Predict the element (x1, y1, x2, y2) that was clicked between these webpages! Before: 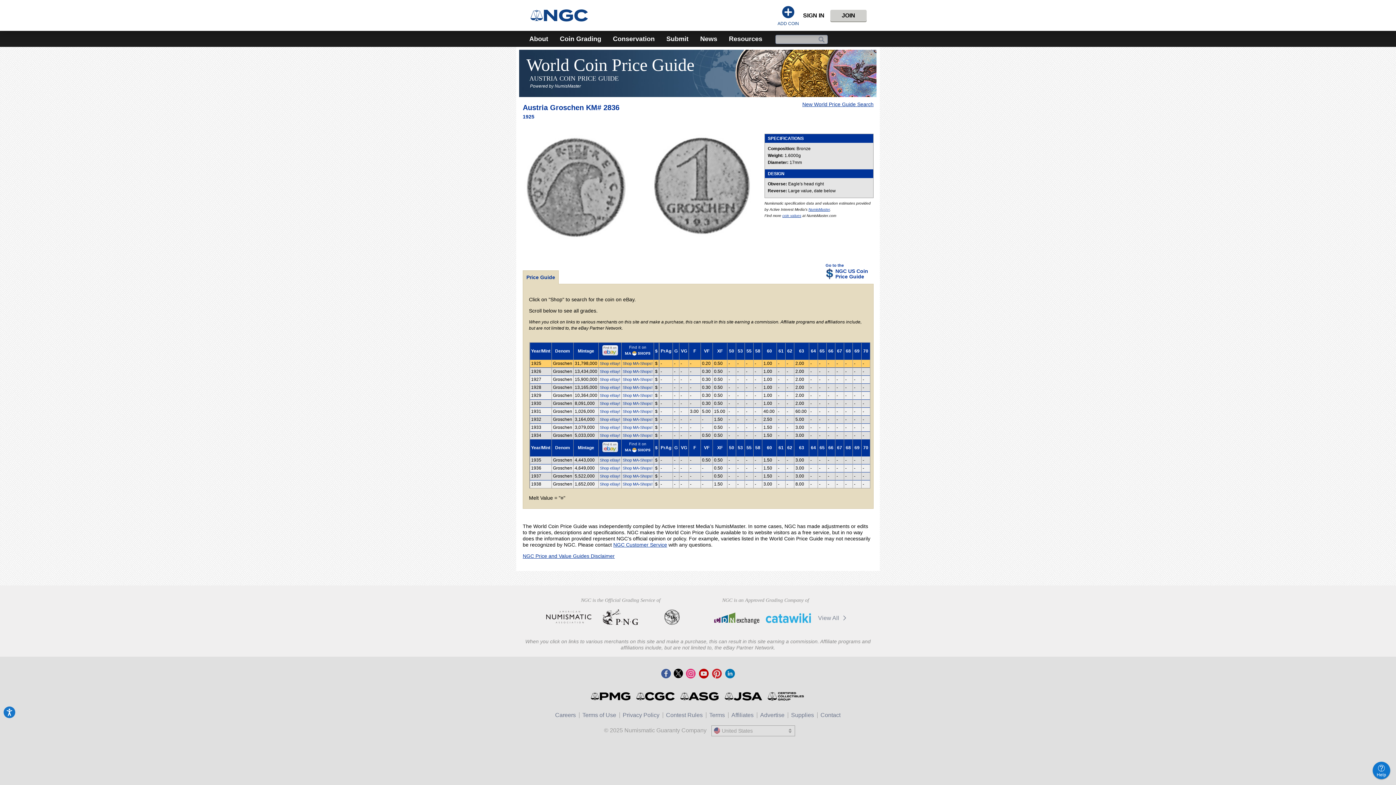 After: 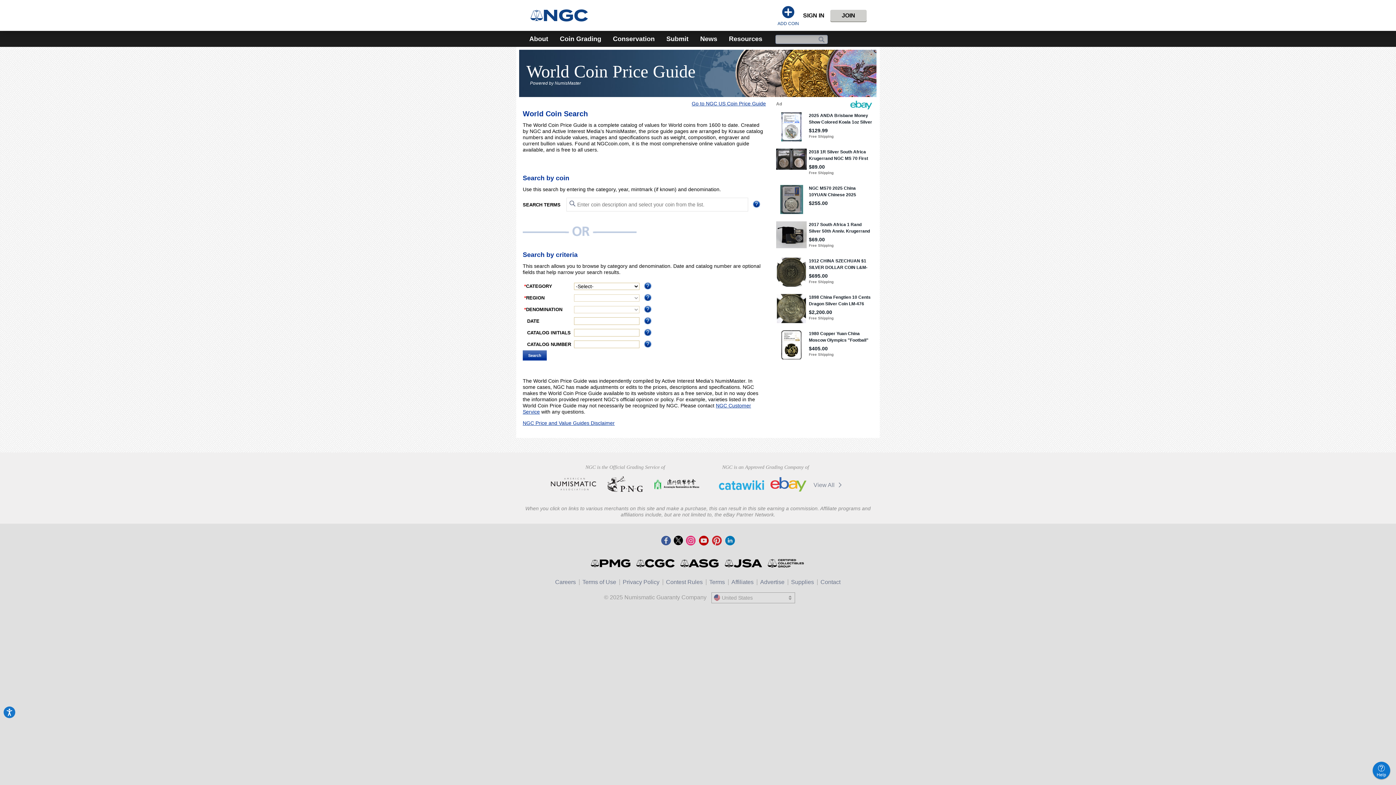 Action: bbox: (802, 101, 873, 107) label: New World Price Guide Search